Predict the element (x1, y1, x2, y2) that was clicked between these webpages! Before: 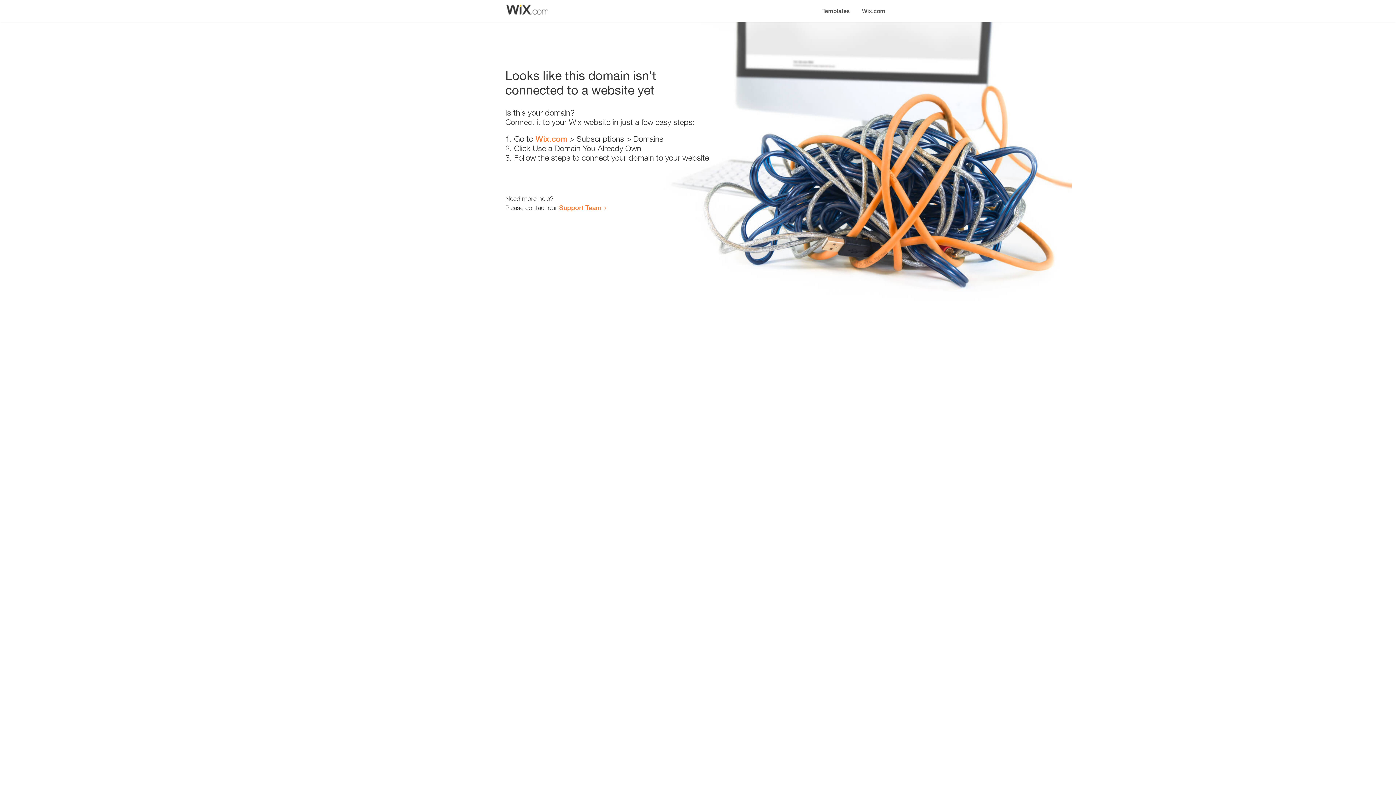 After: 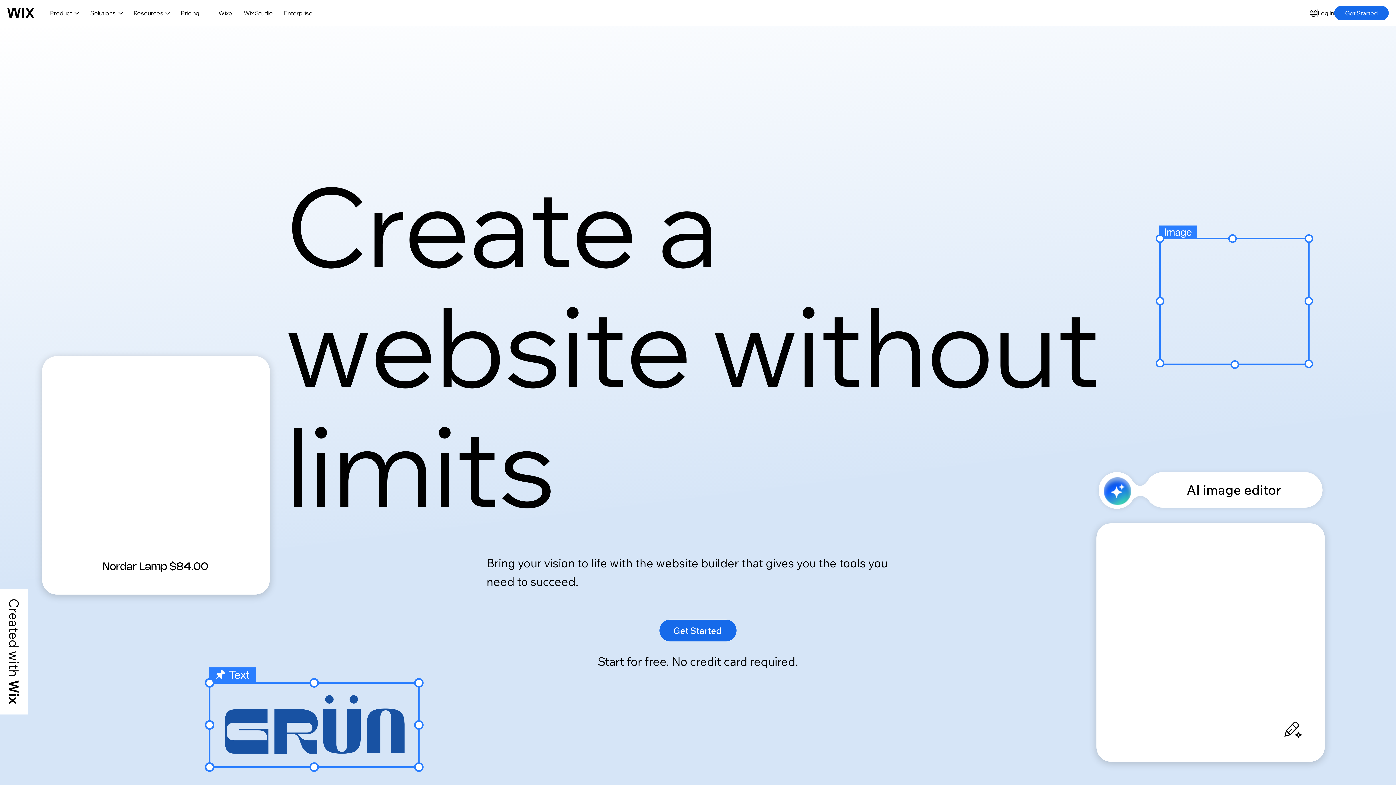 Action: label: Wix.com bbox: (535, 134, 567, 143)